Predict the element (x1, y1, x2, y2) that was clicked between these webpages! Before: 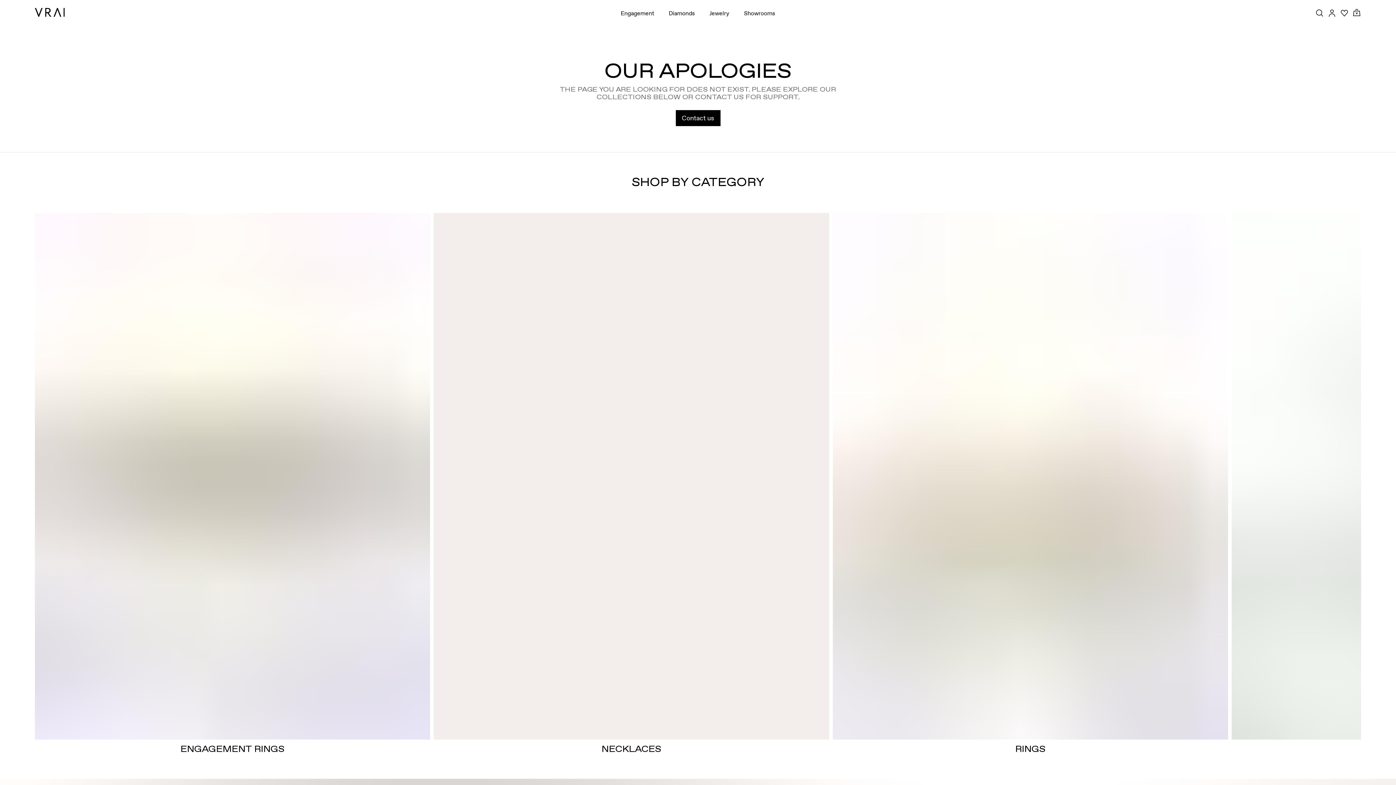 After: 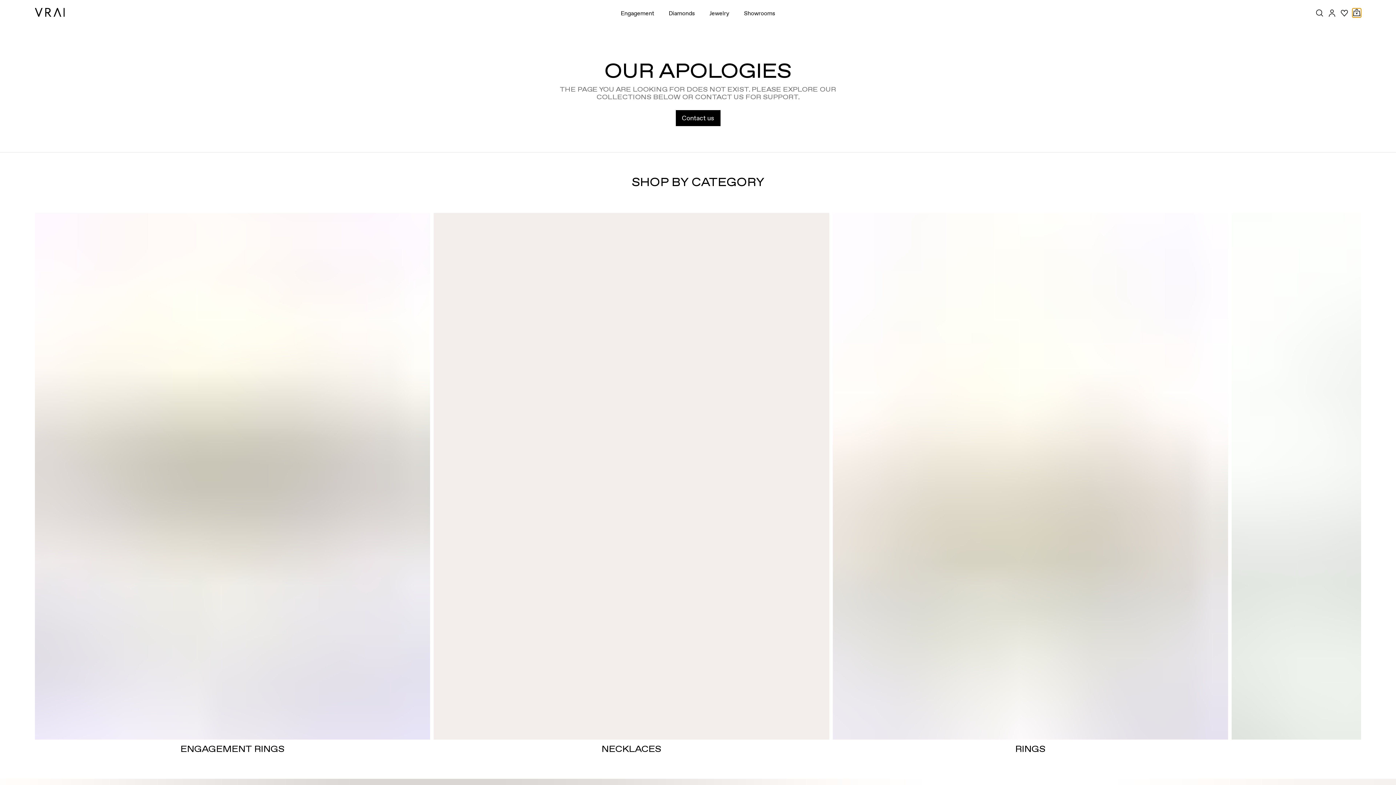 Action: label: Cart Toggle Button bbox: (1352, 8, 1361, 17)